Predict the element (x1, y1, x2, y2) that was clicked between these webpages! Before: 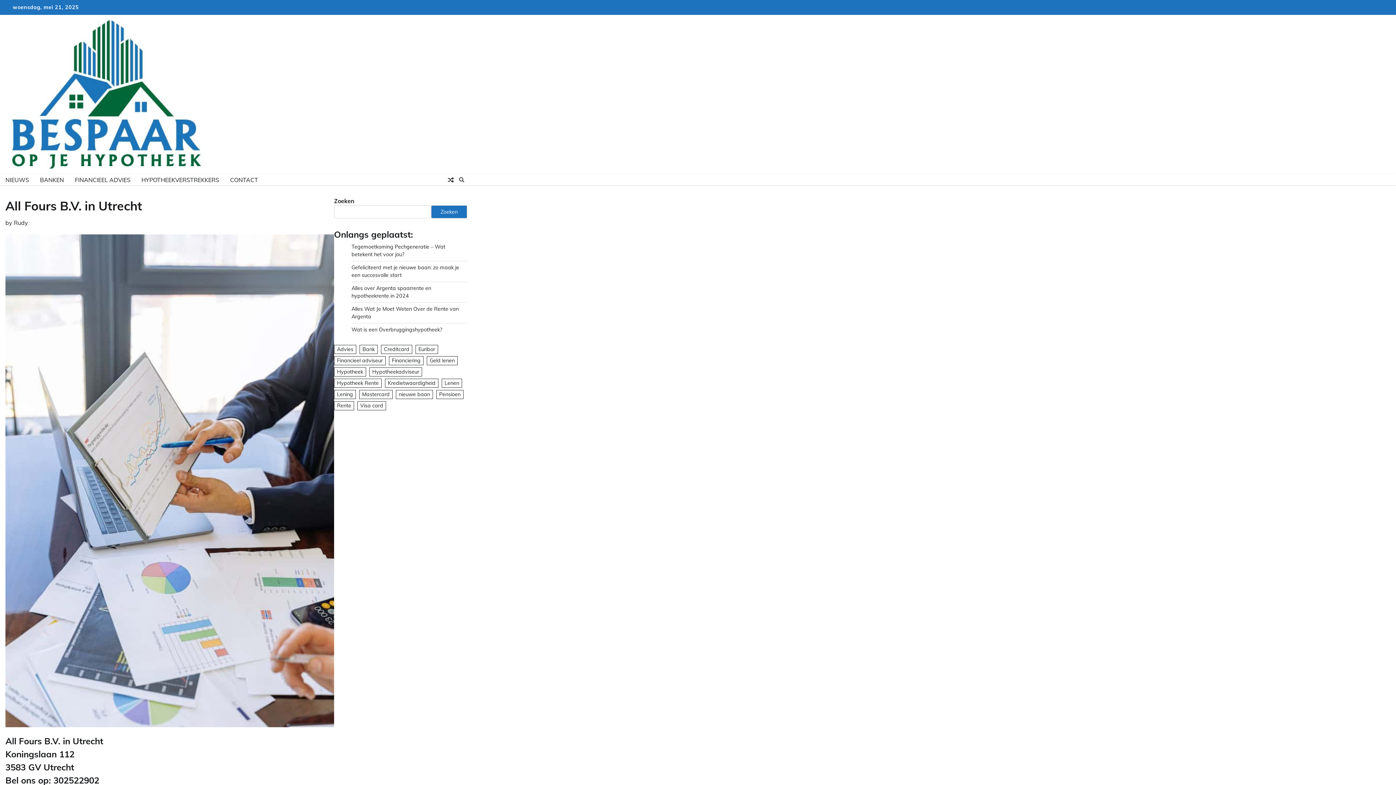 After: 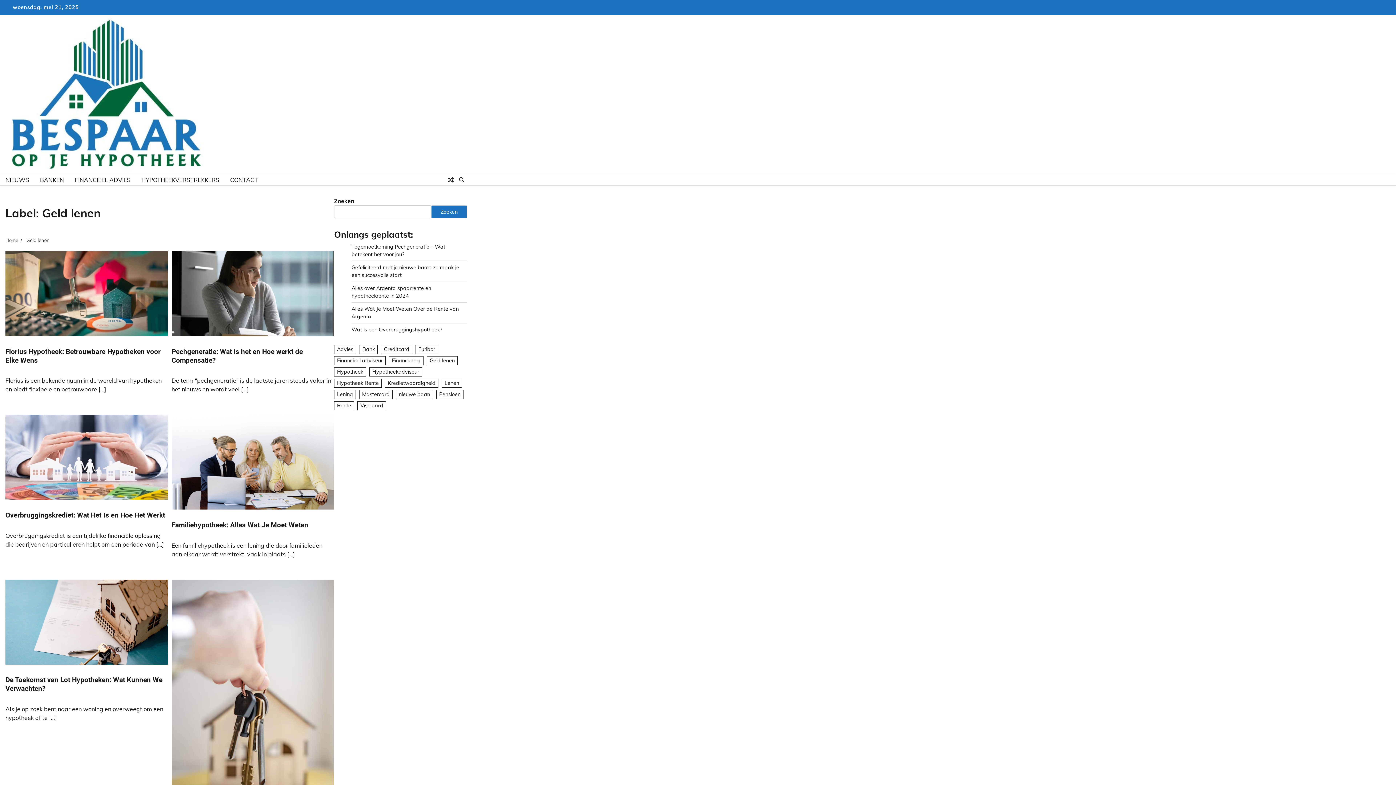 Action: label: Geld lenen (166 items) bbox: (426, 356, 457, 365)